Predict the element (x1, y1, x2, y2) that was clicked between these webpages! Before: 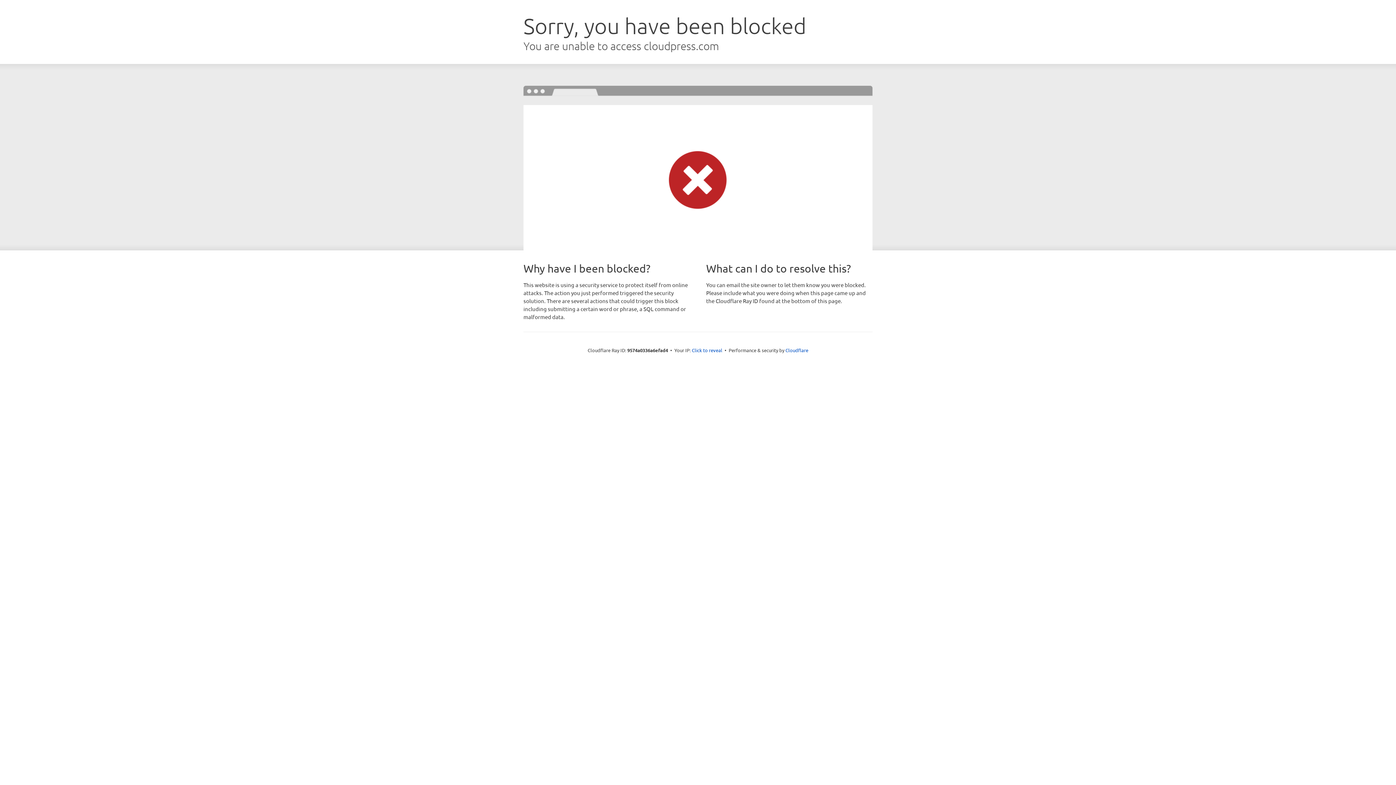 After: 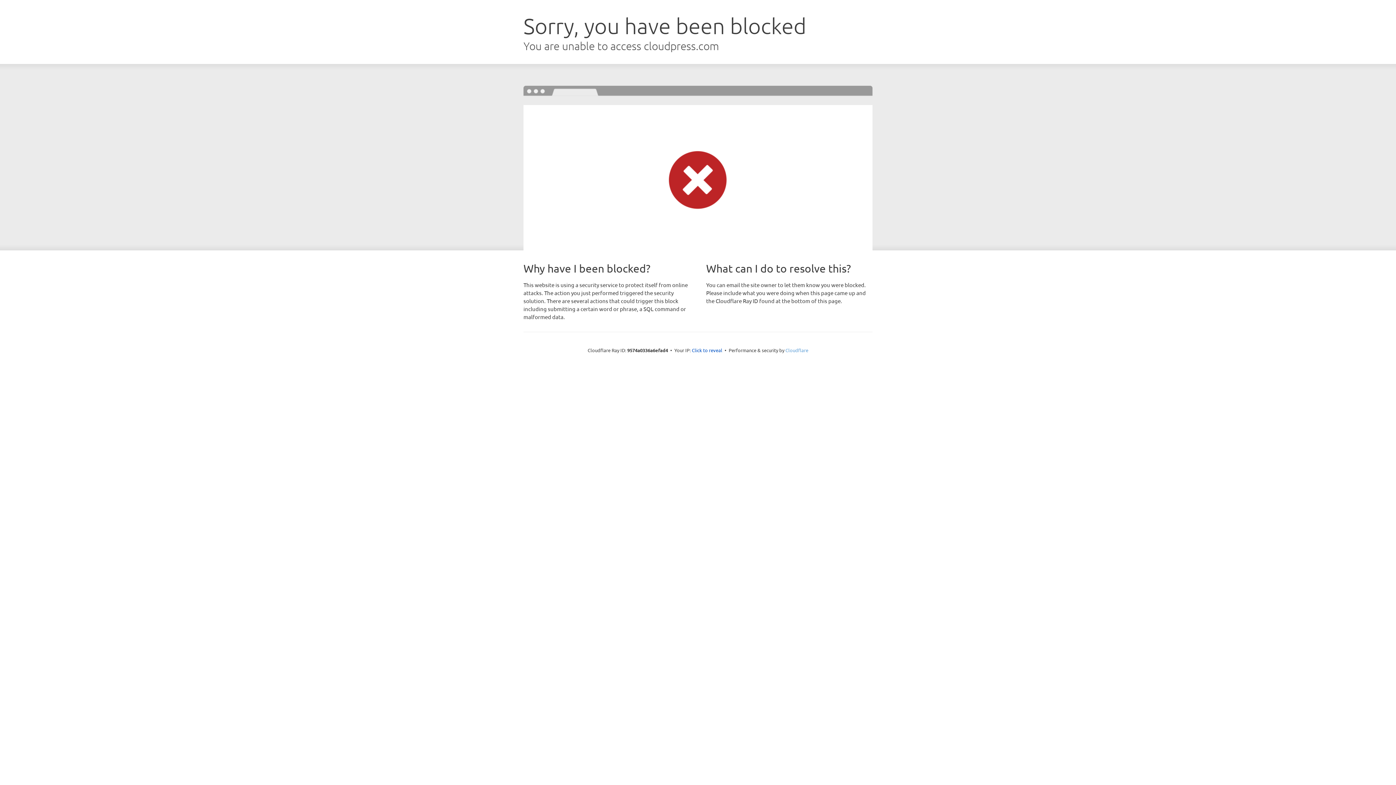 Action: label: Cloudflare bbox: (785, 347, 808, 353)